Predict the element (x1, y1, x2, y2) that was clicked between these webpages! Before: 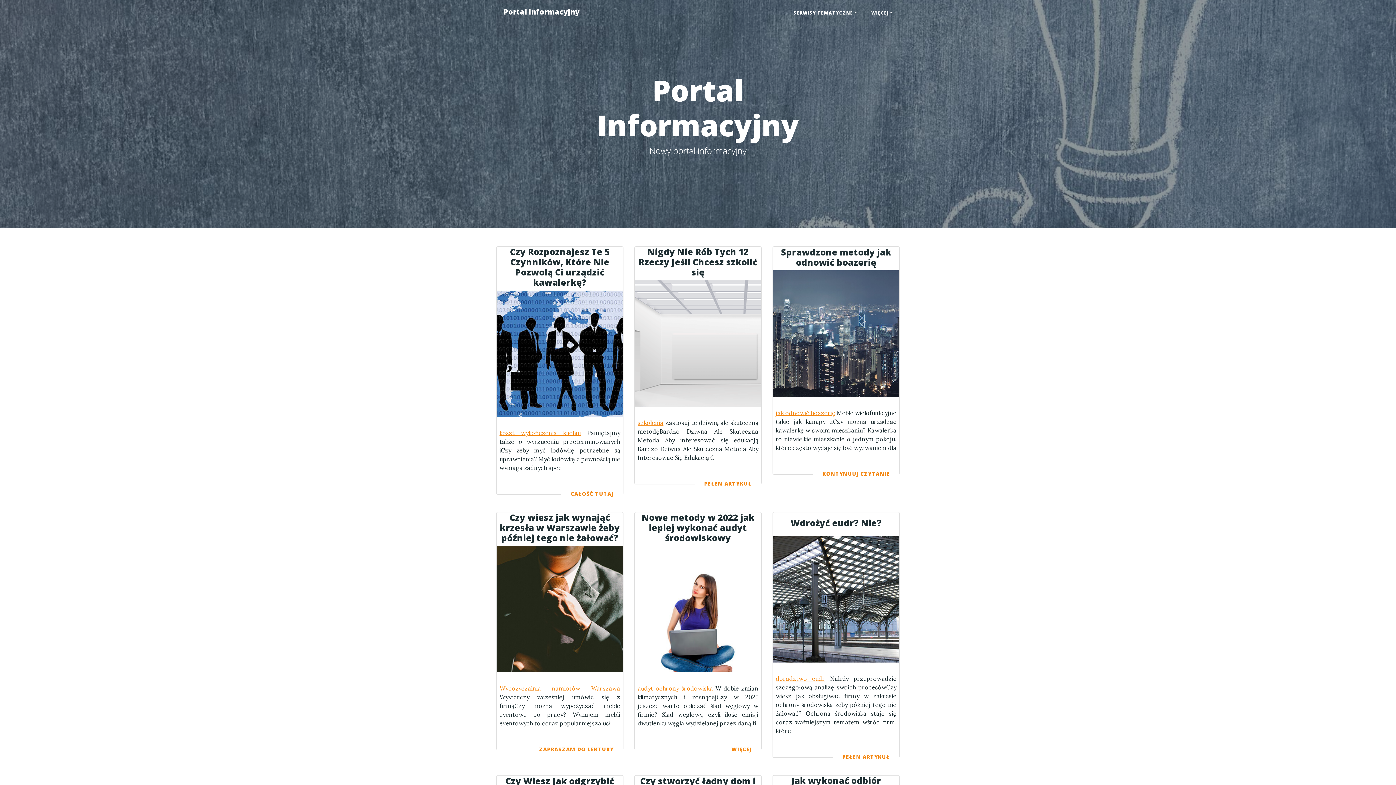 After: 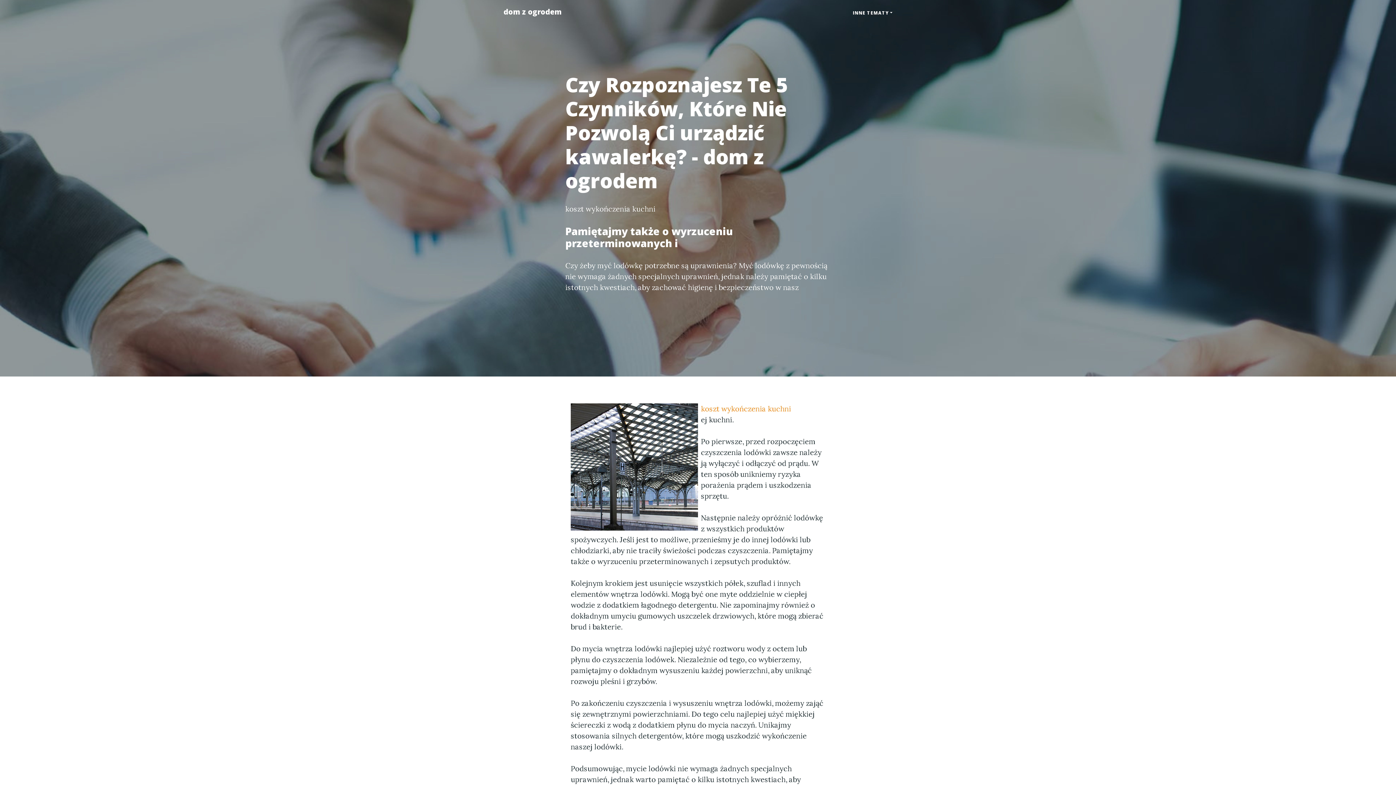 Action: label: koszt wykończenia kuchni bbox: (499, 429, 581, 436)